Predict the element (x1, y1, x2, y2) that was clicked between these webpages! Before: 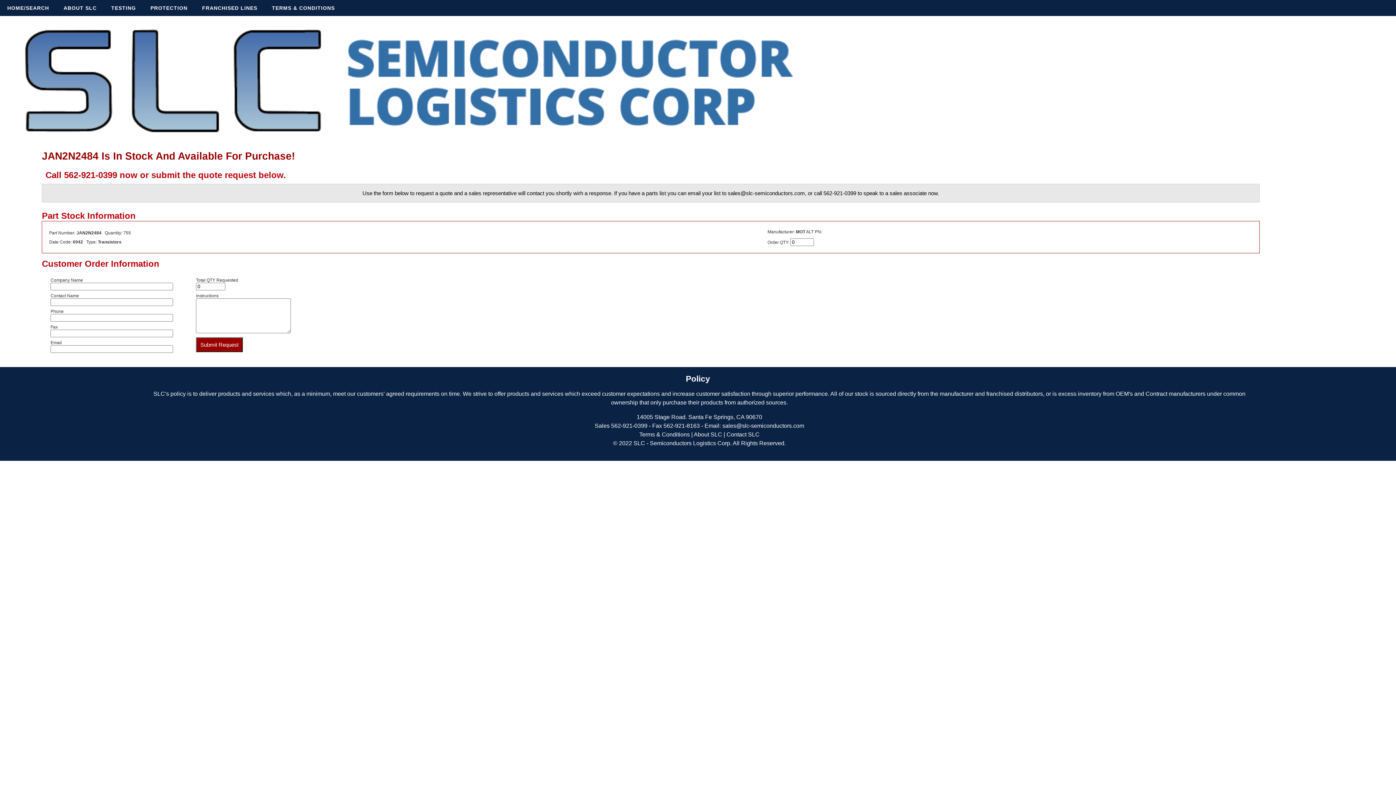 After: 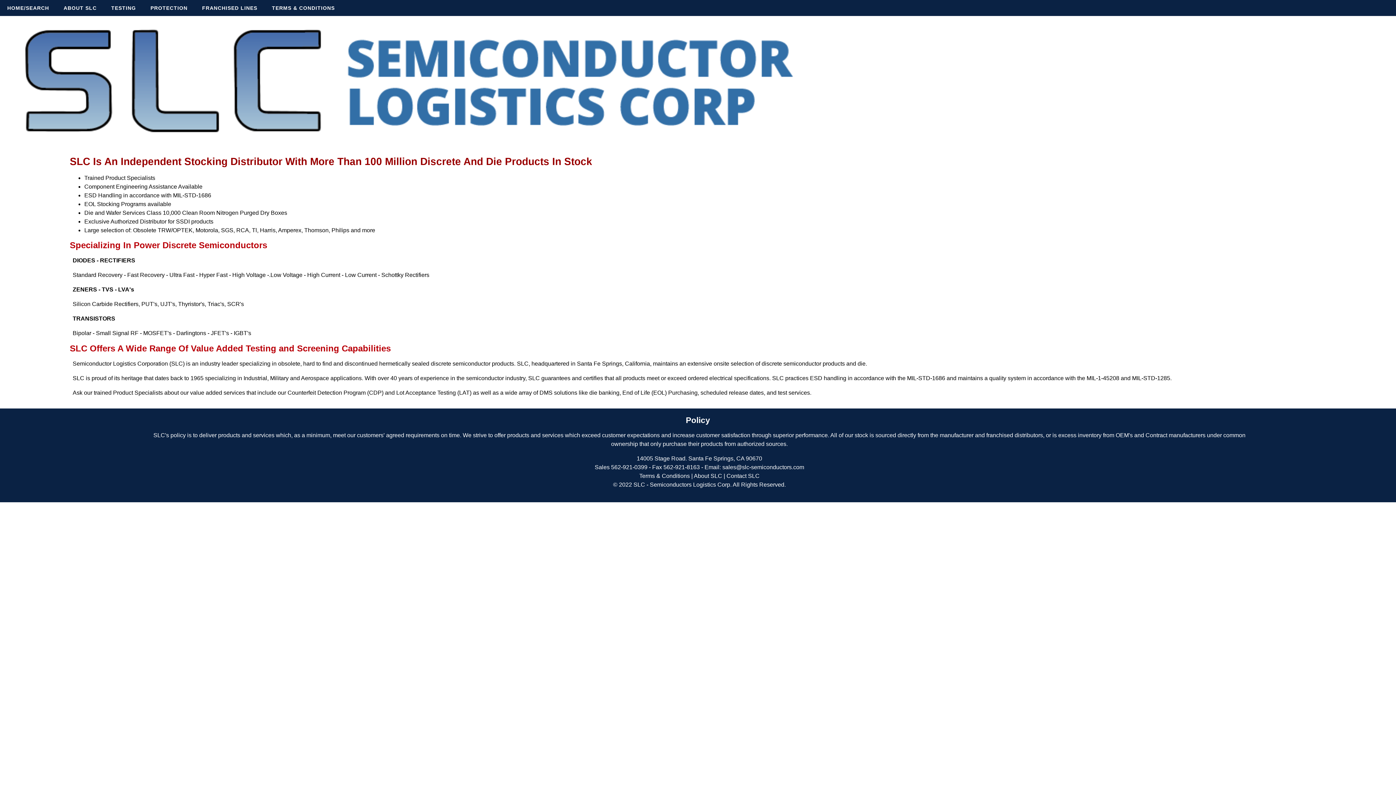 Action: bbox: (56, 0, 104, 16) label: ABOUT SLC